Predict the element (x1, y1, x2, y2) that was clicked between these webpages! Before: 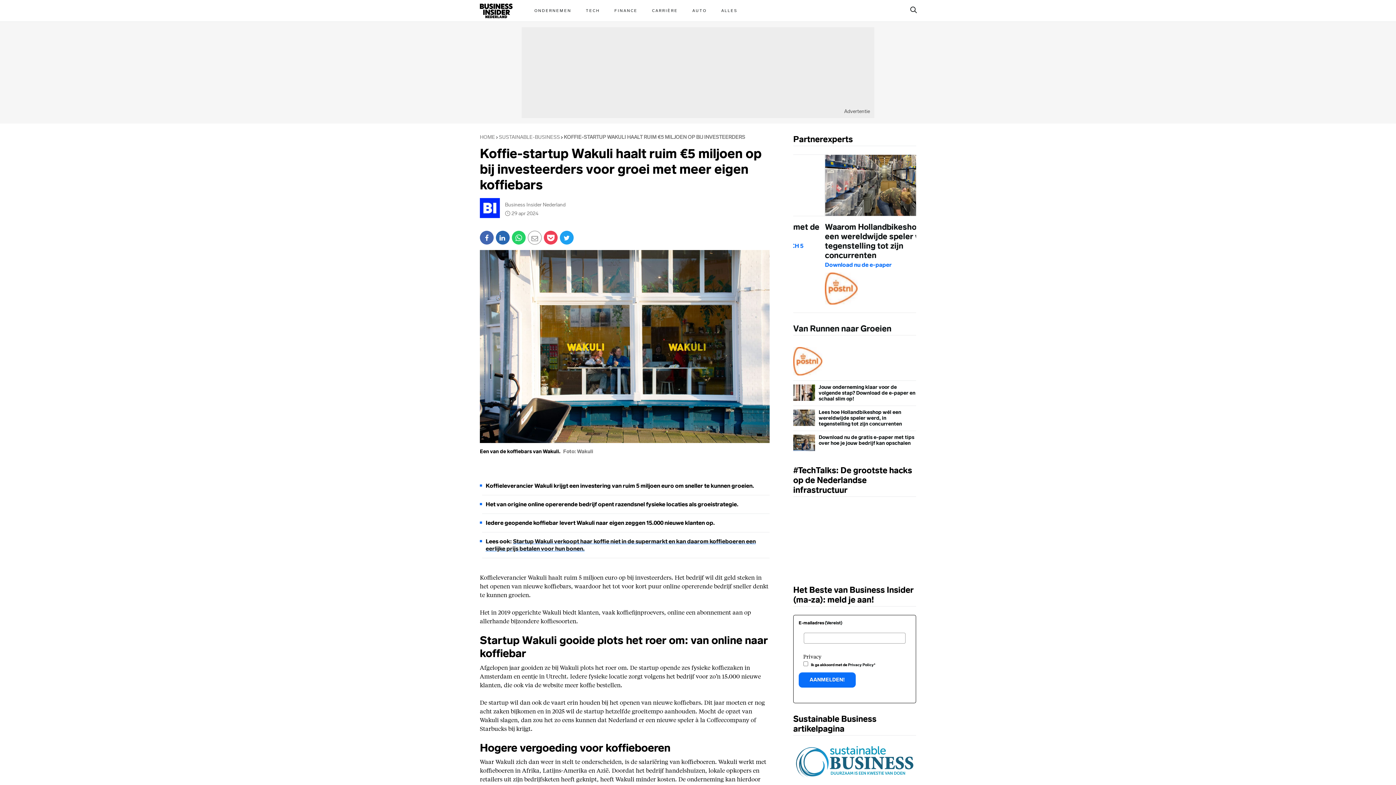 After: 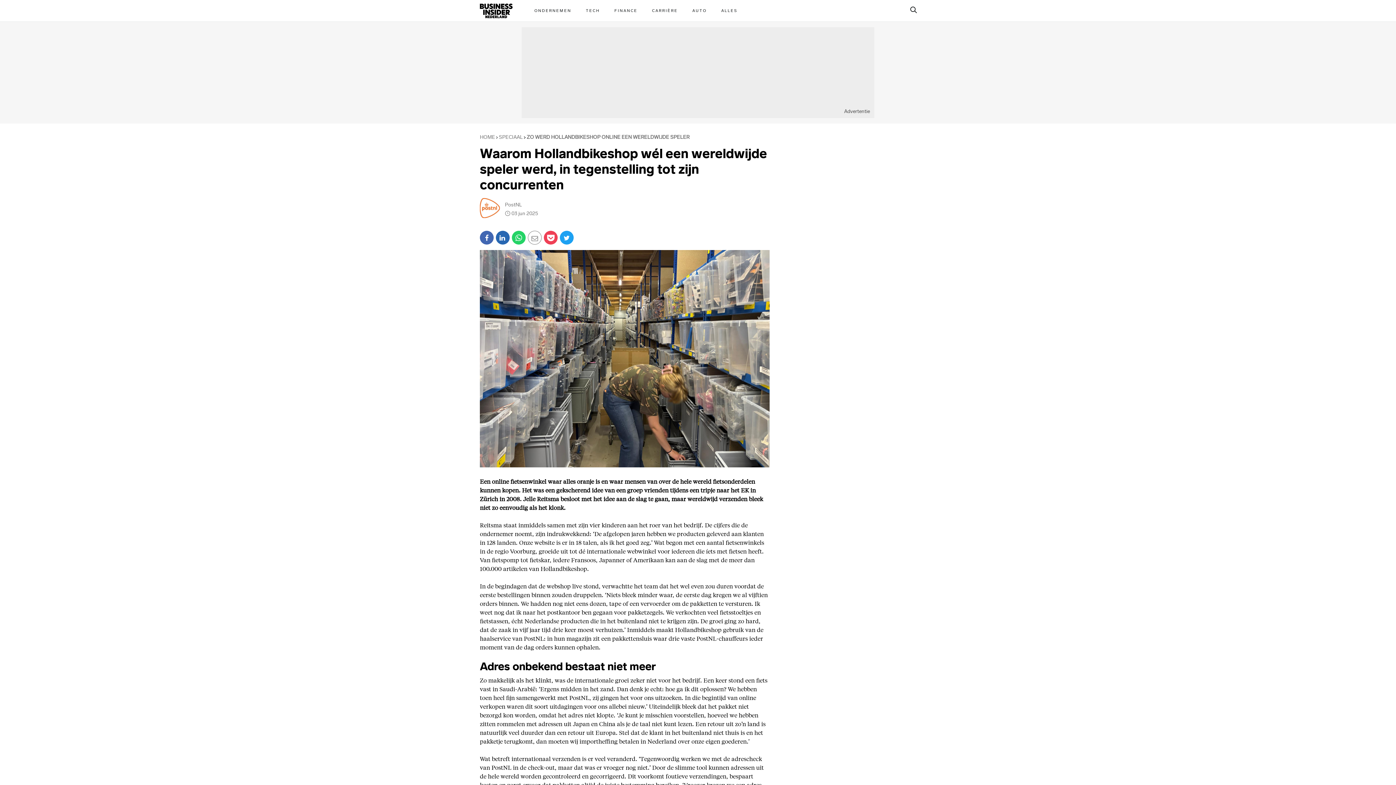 Action: label: Waarom Hollandbikeshop wél een wereldwijde speler werd, in tegenstelling tot zijn concurrenten bbox: (760, 154, 883, 260)